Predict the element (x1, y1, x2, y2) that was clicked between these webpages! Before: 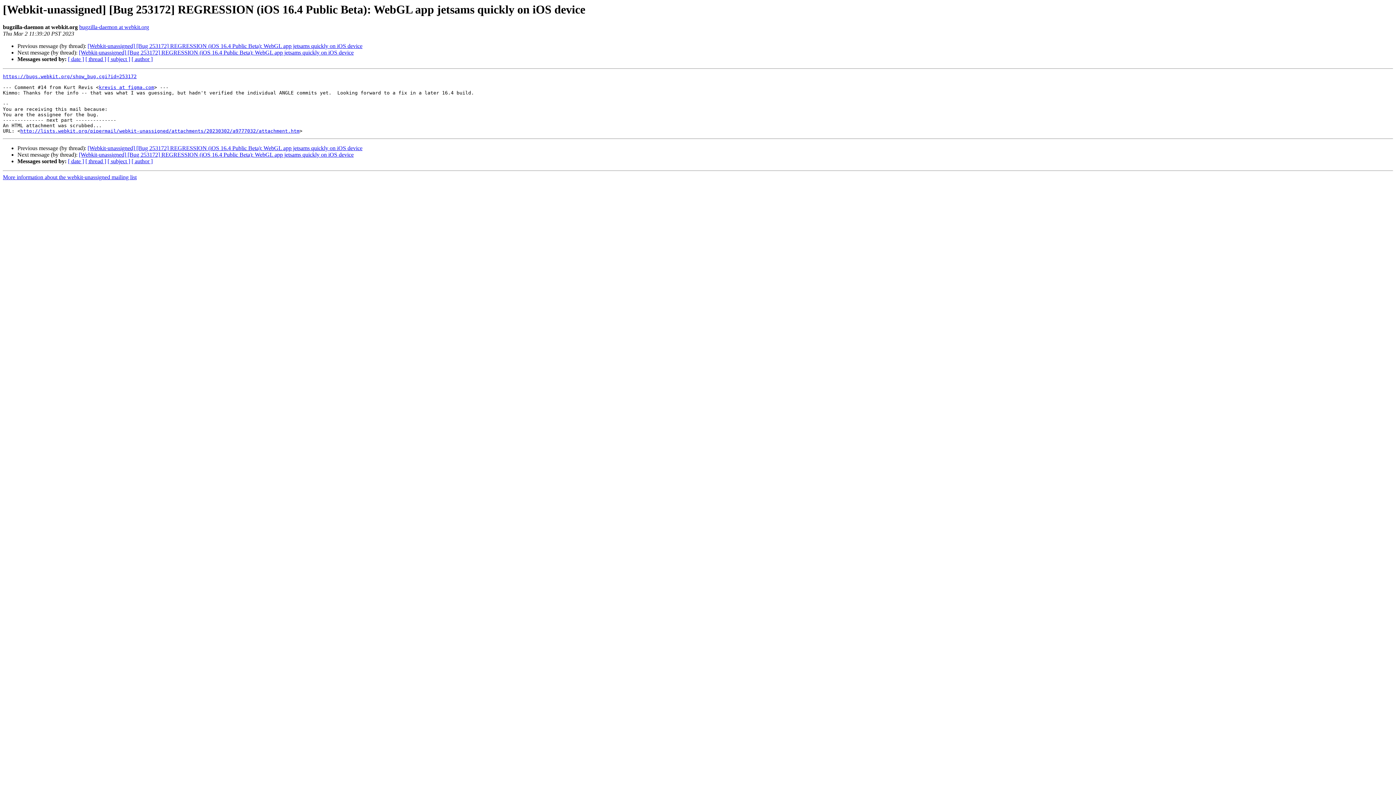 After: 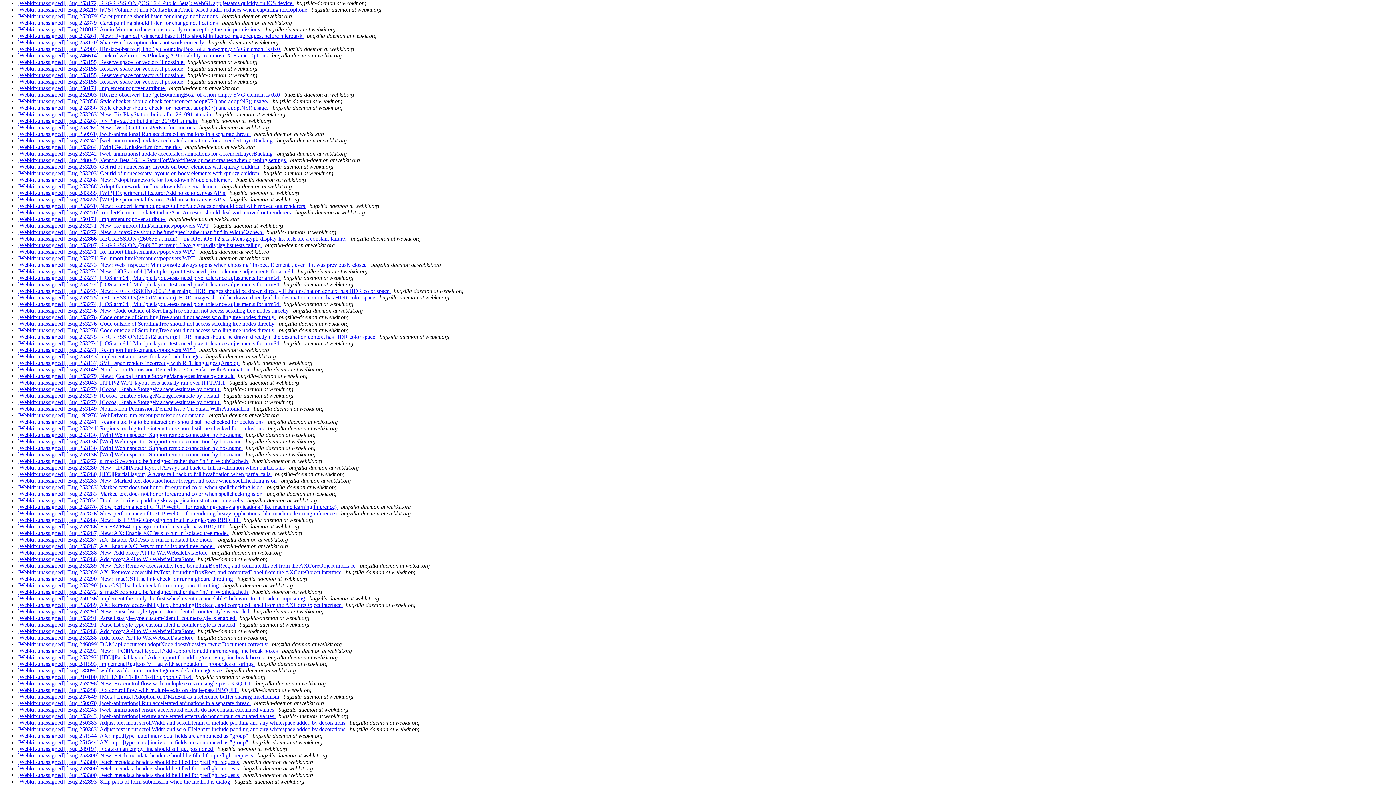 Action: label: [ date ] bbox: (68, 56, 84, 62)